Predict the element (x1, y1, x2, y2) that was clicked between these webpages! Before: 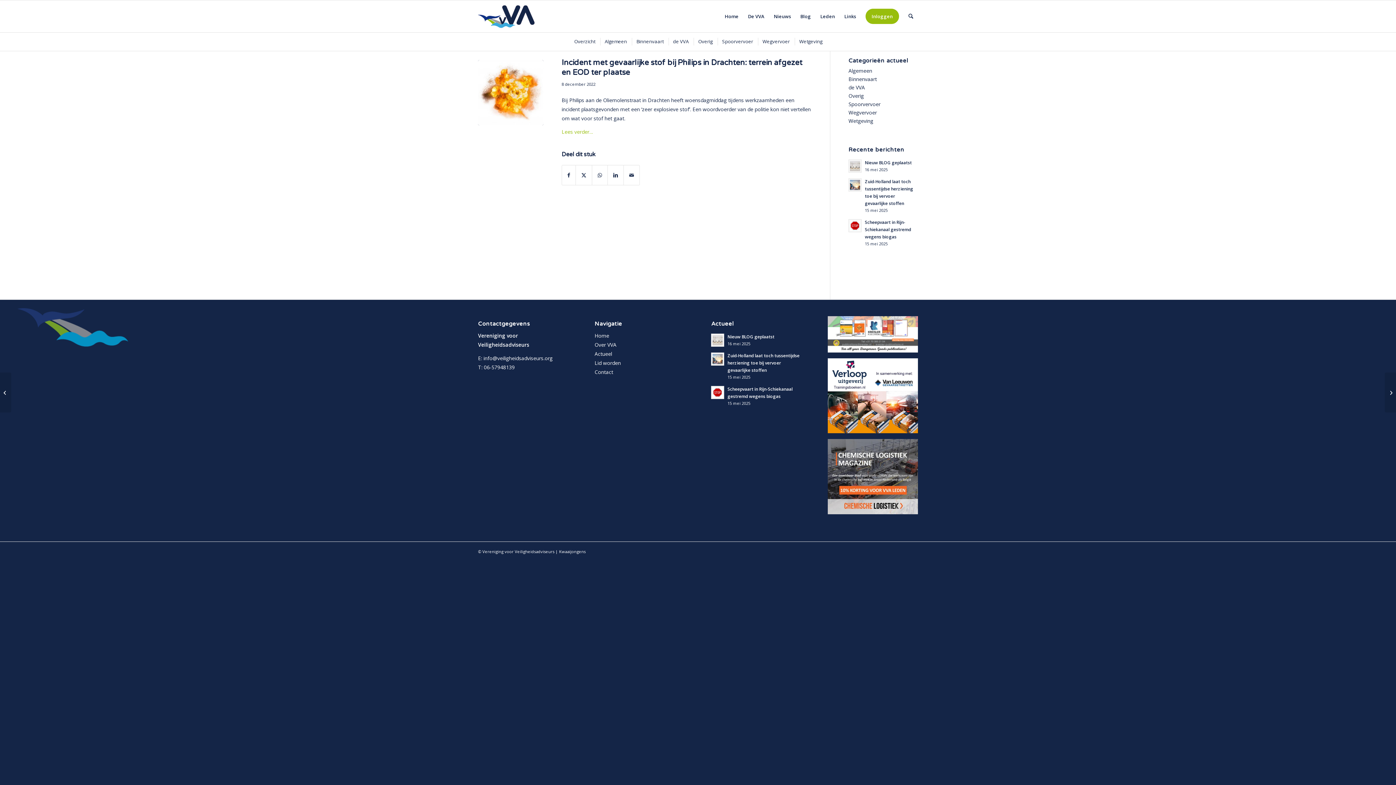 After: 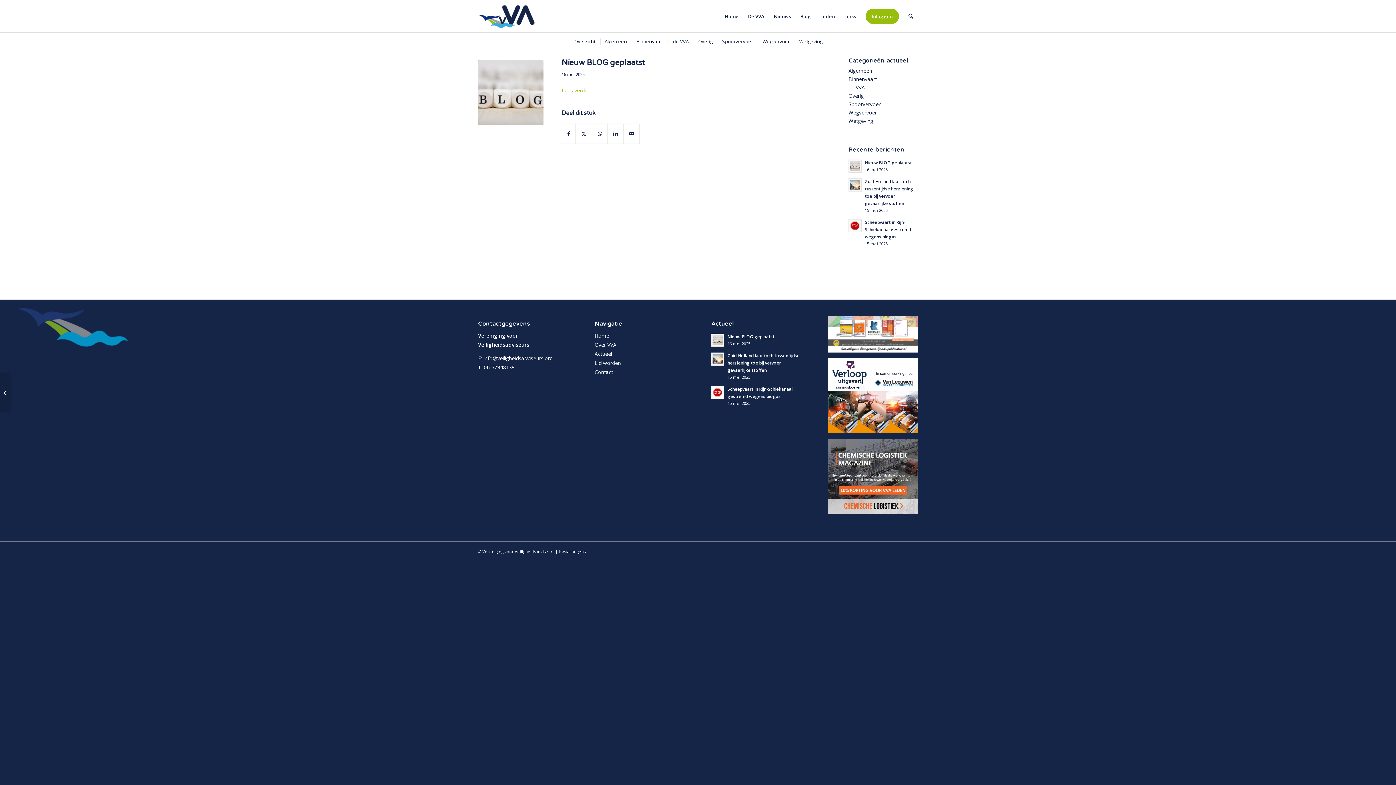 Action: bbox: (848, 159, 861, 172)